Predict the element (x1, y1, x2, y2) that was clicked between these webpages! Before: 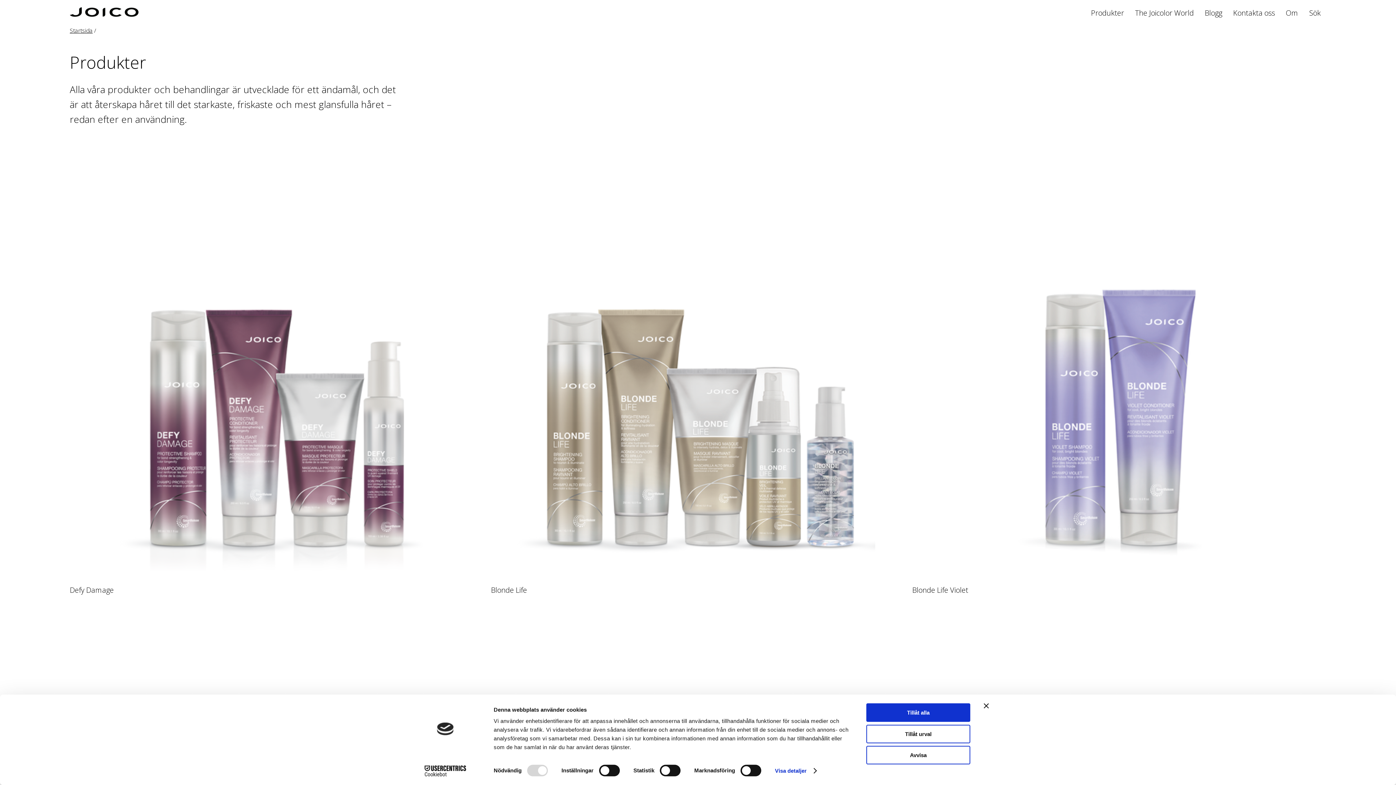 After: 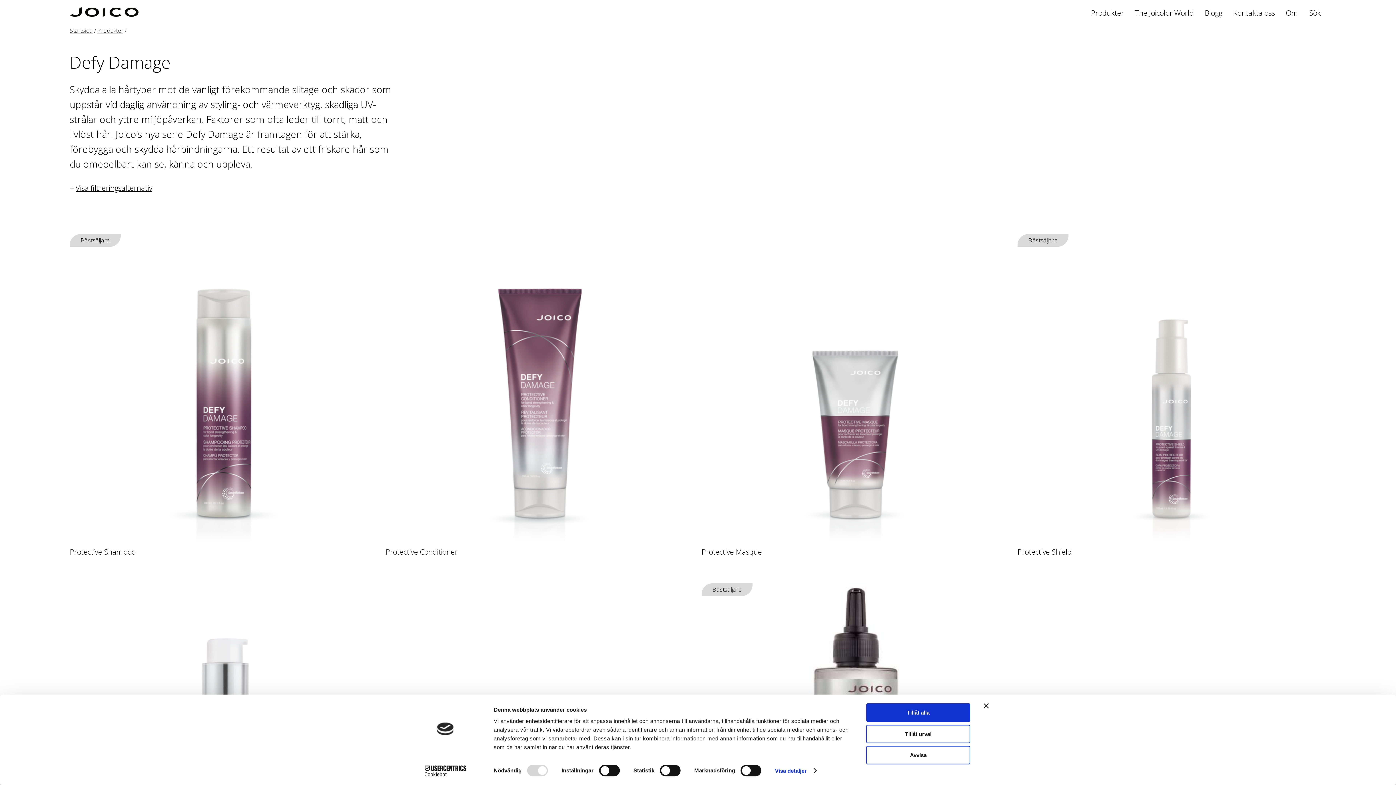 Action: bbox: (69, 166, 483, 580)